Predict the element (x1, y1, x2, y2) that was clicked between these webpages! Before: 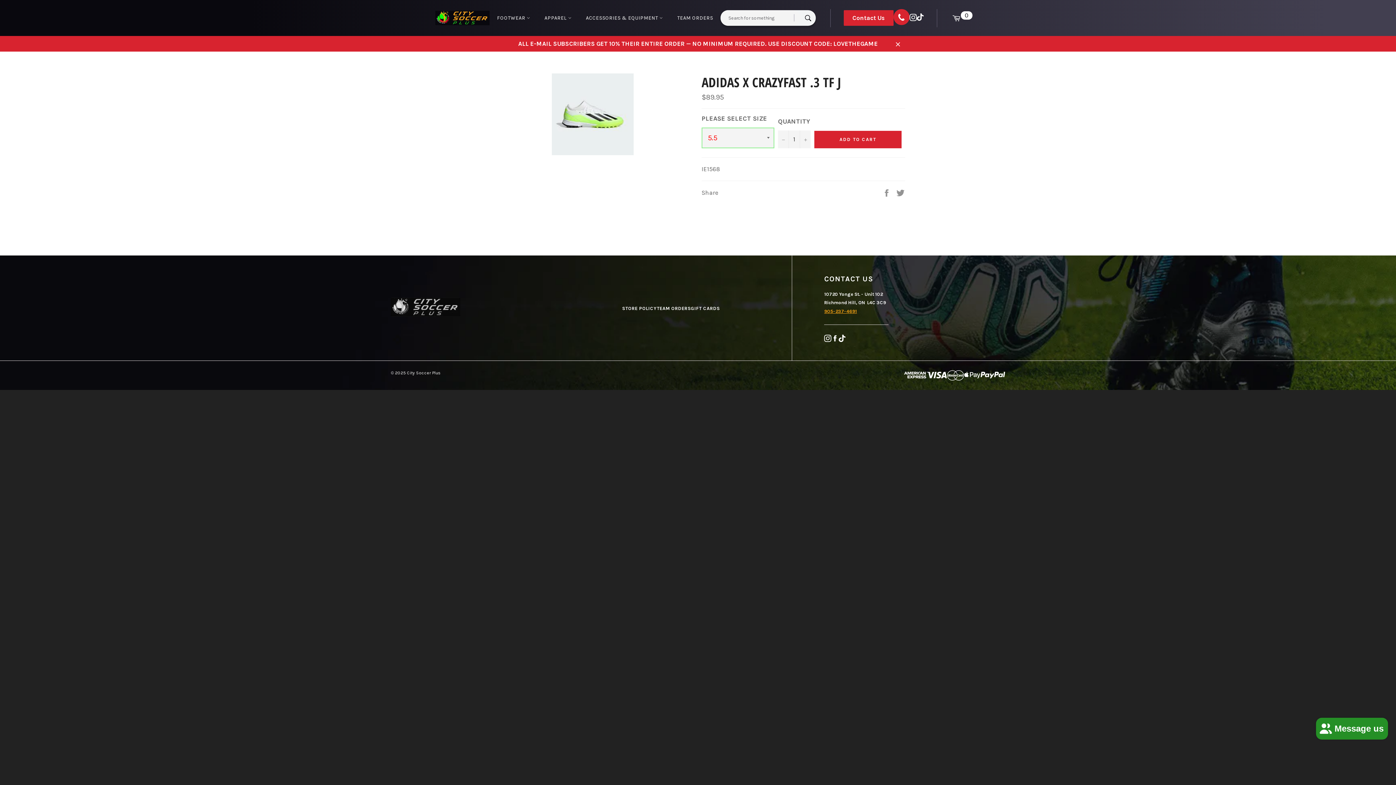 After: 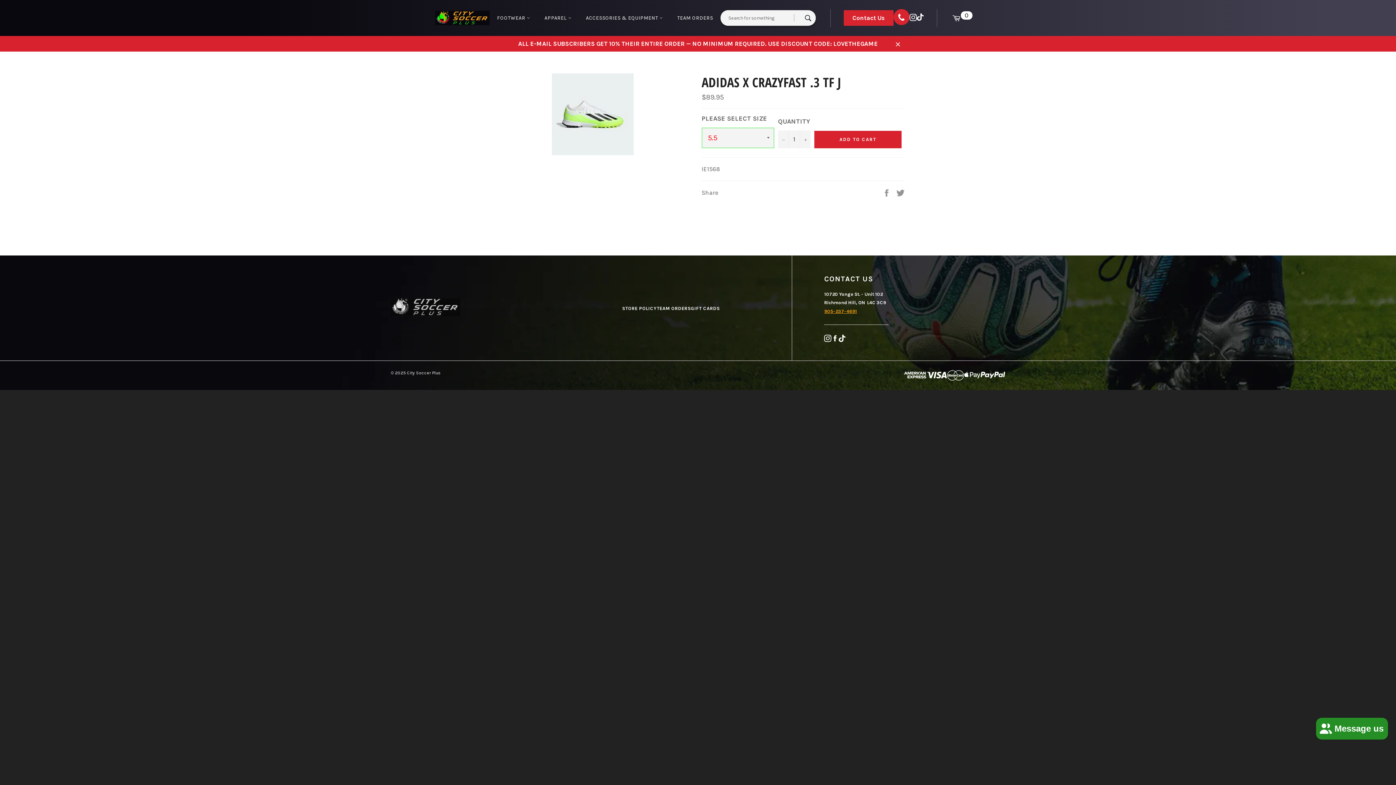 Action: label: Facebook bbox: (831, 334, 838, 342)